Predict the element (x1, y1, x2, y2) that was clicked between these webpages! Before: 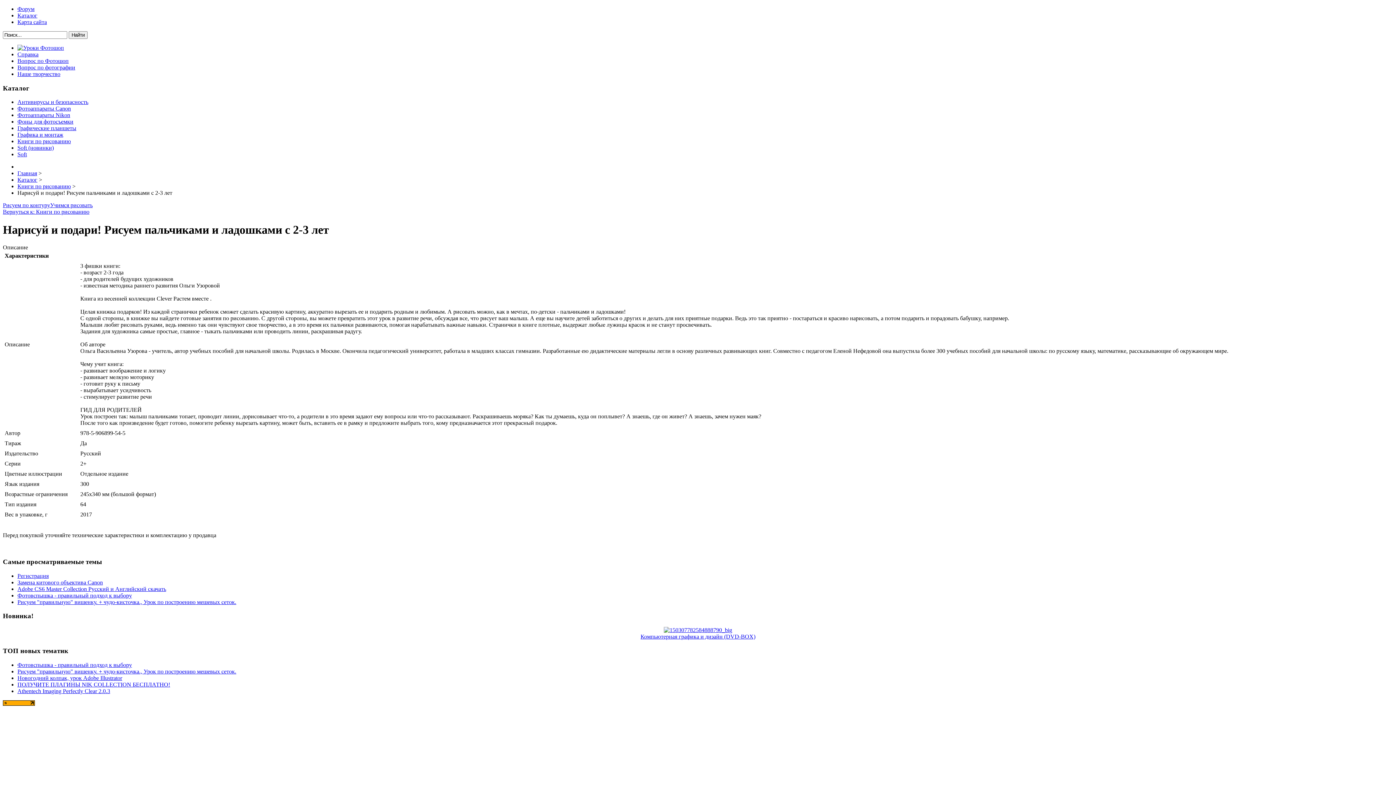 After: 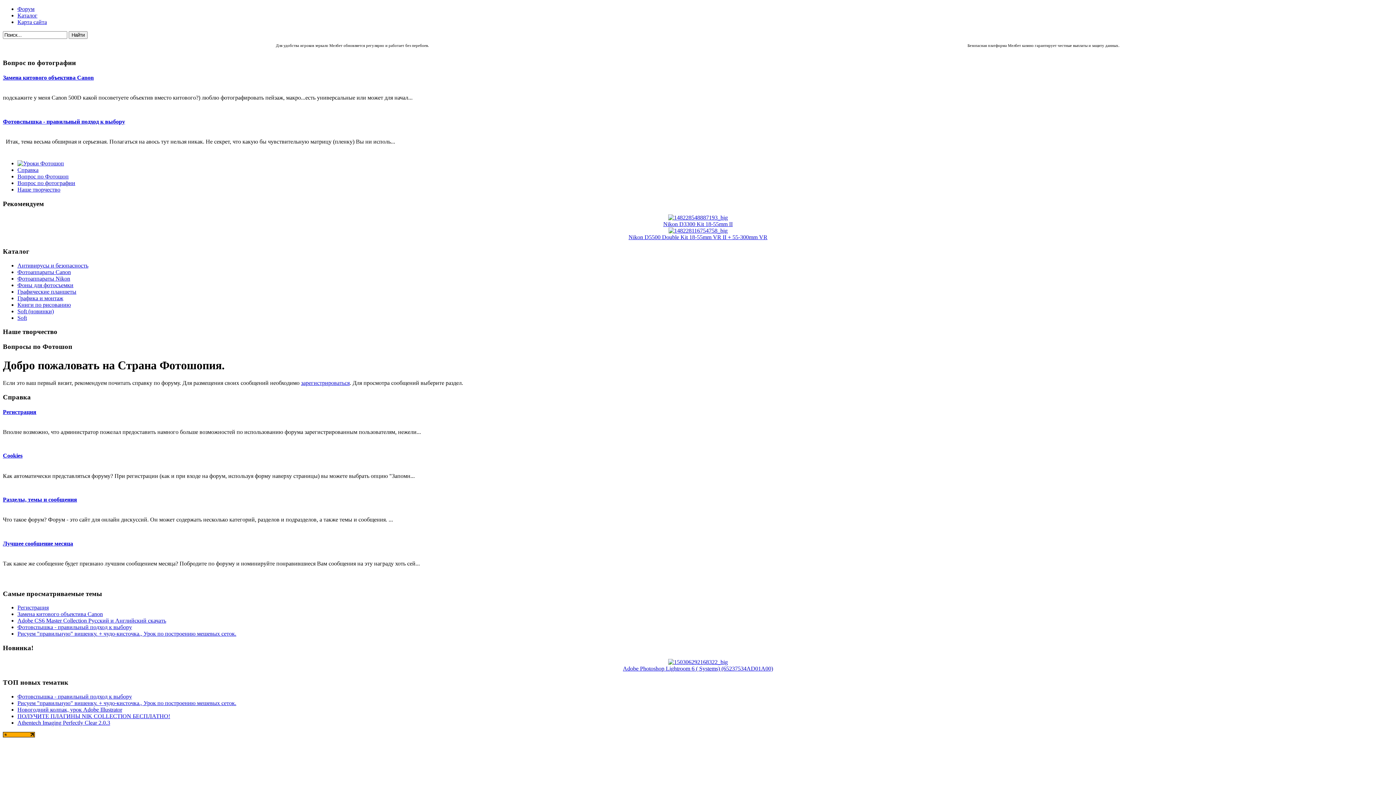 Action: label: Главная bbox: (17, 170, 37, 176)